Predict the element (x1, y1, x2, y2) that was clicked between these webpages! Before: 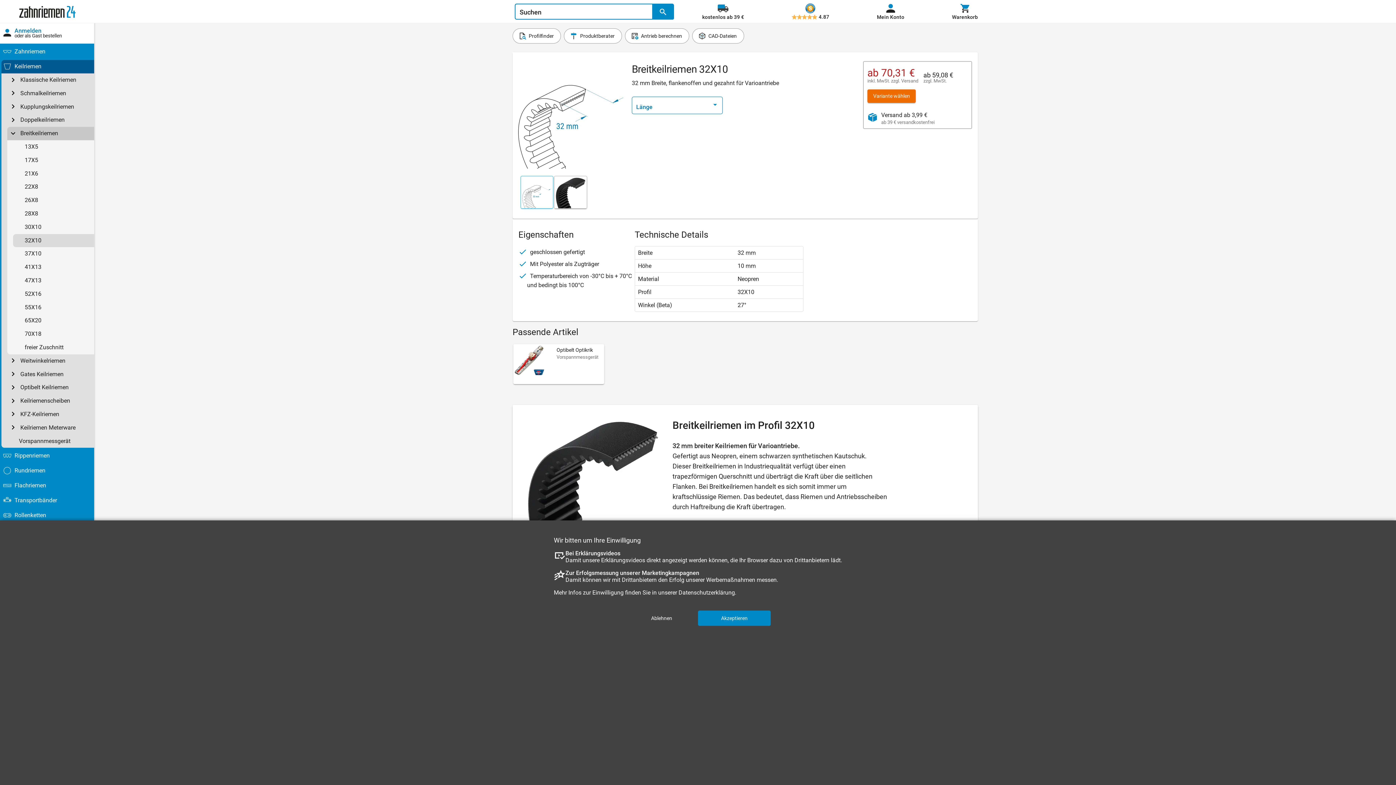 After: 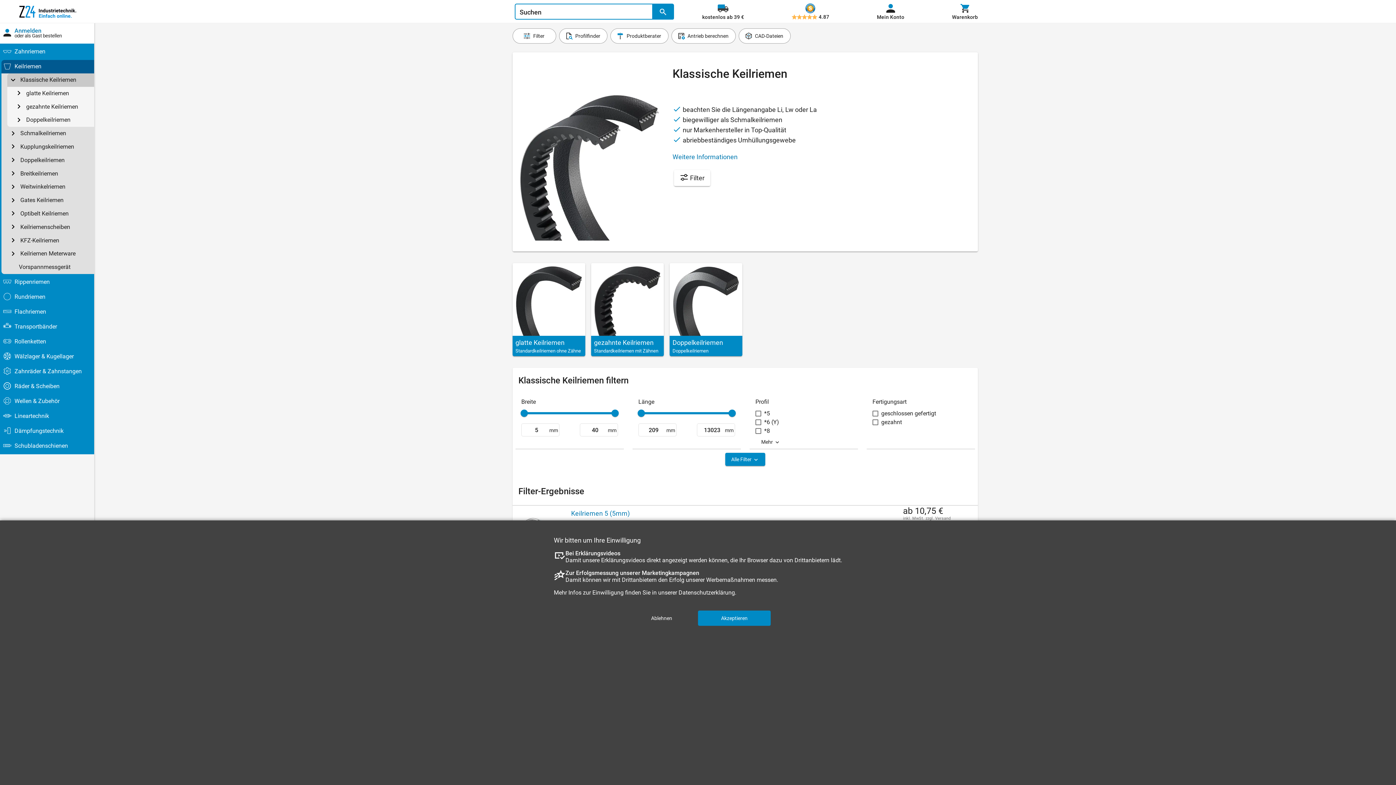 Action: bbox: (17, 73, 94, 86) label: Klassische Keilriemen